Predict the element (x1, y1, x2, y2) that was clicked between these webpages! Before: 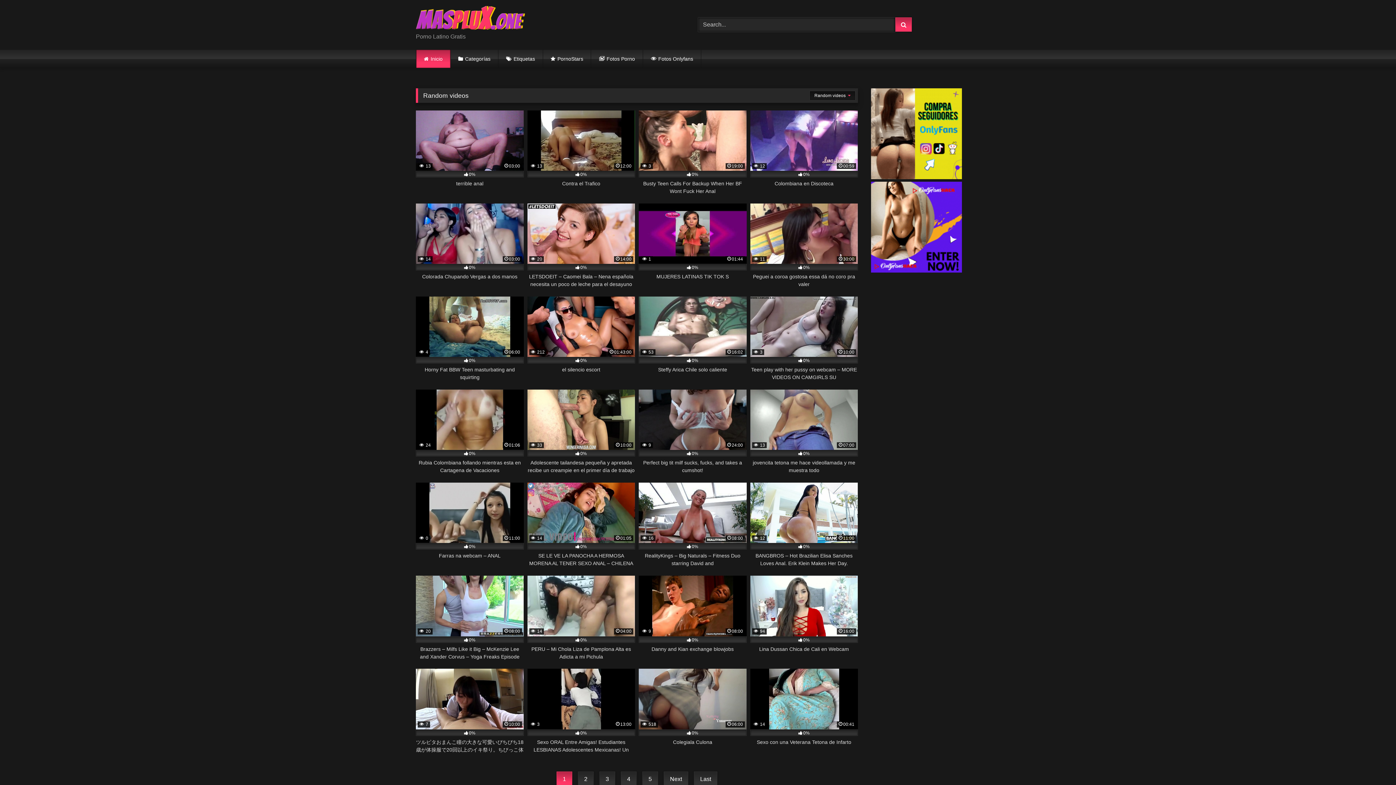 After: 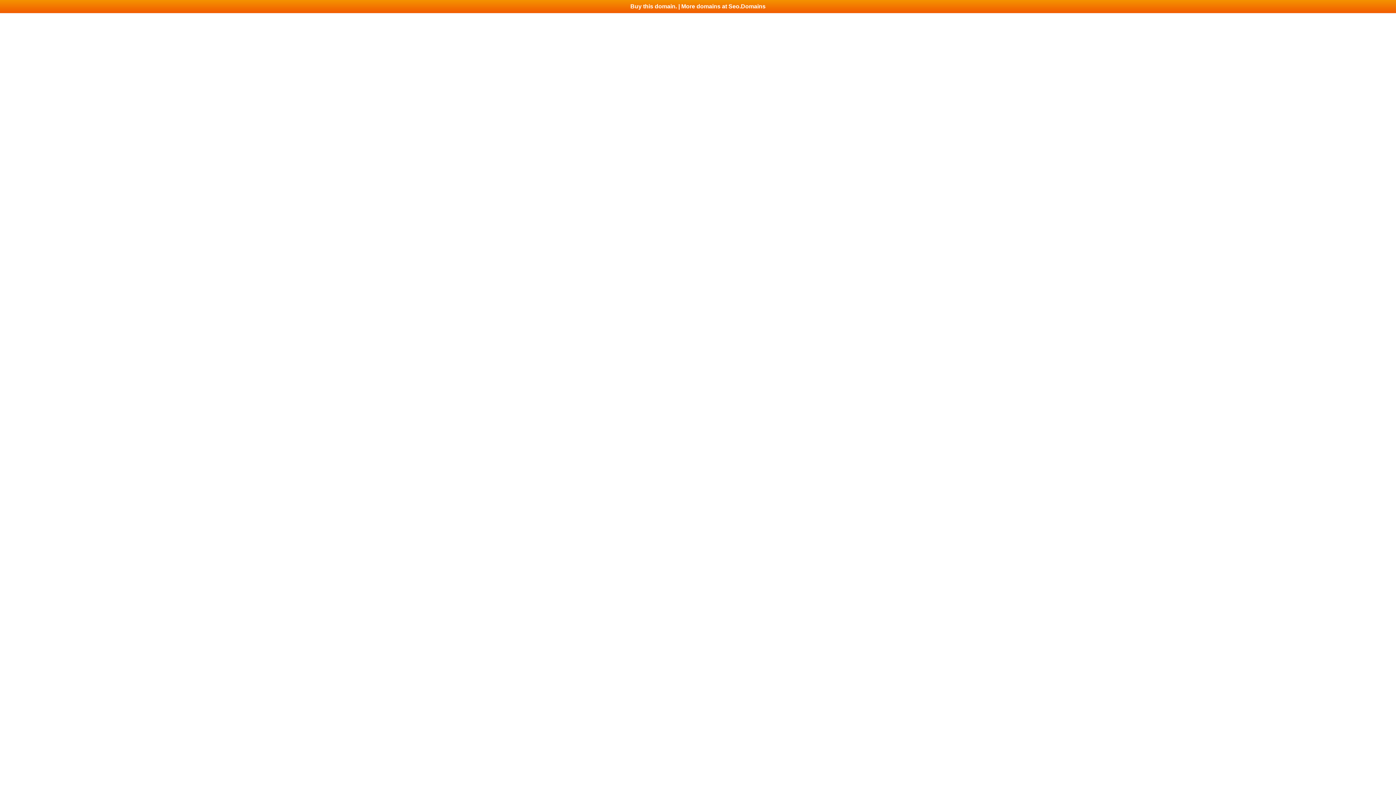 Action: bbox: (871, 267, 962, 273)